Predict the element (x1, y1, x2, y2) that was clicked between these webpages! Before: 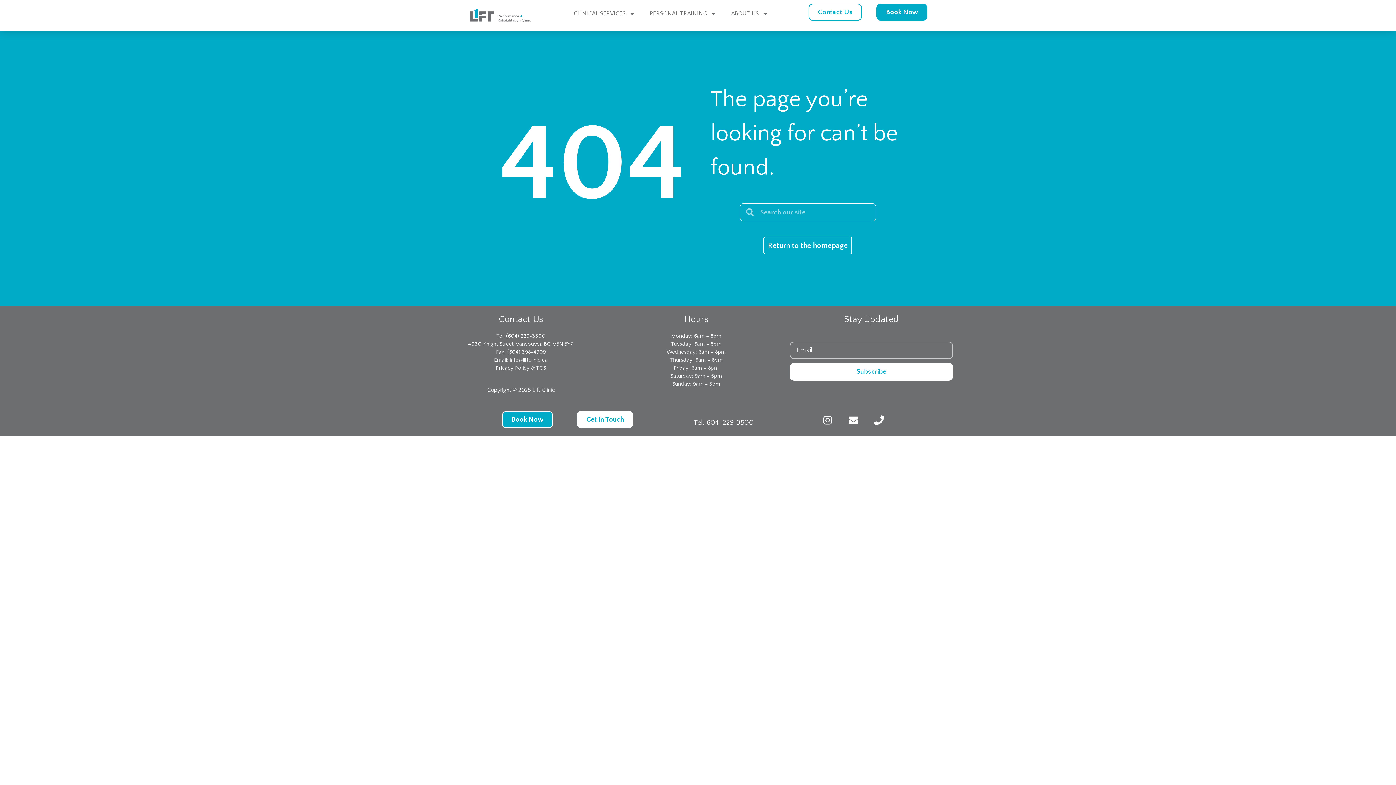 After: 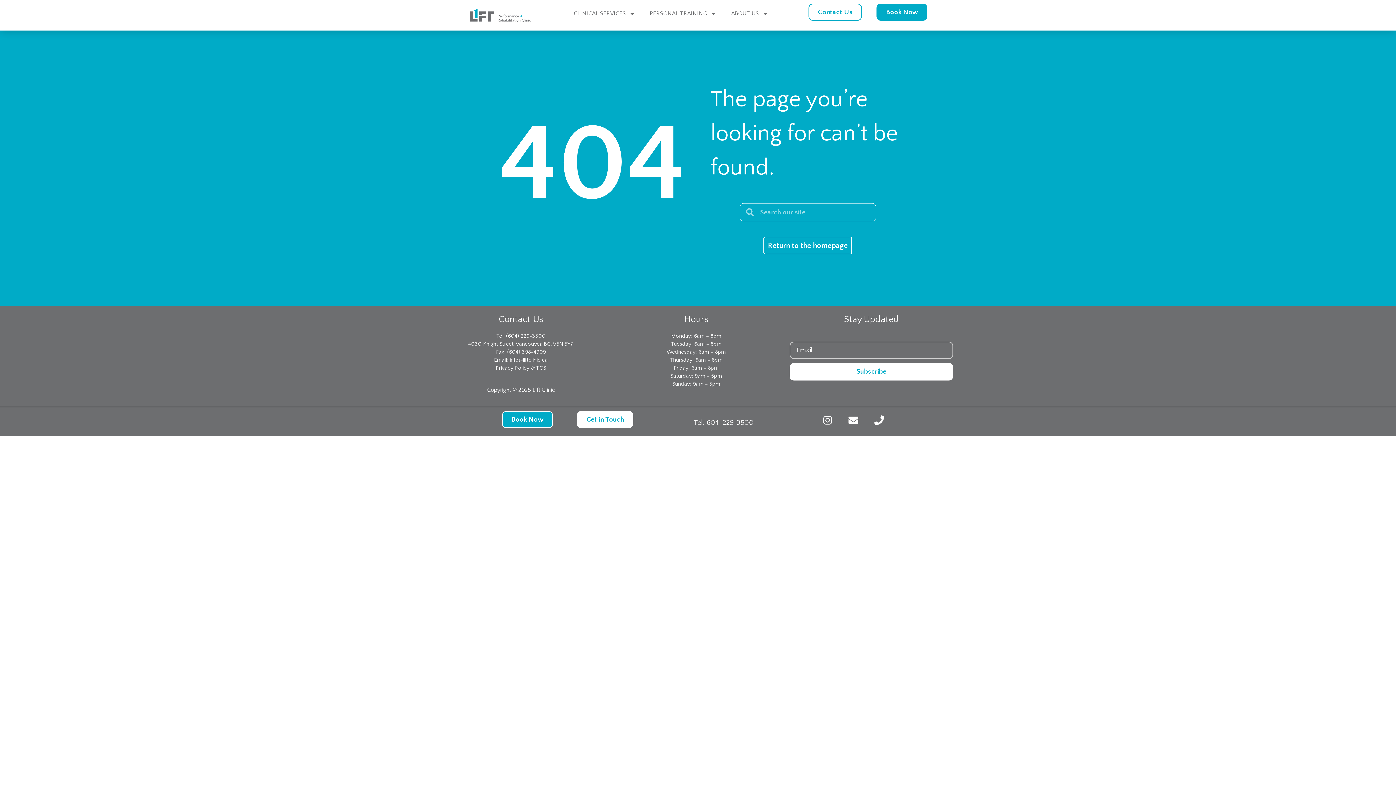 Action: label: info@liftclinic.ca bbox: (509, 357, 547, 363)